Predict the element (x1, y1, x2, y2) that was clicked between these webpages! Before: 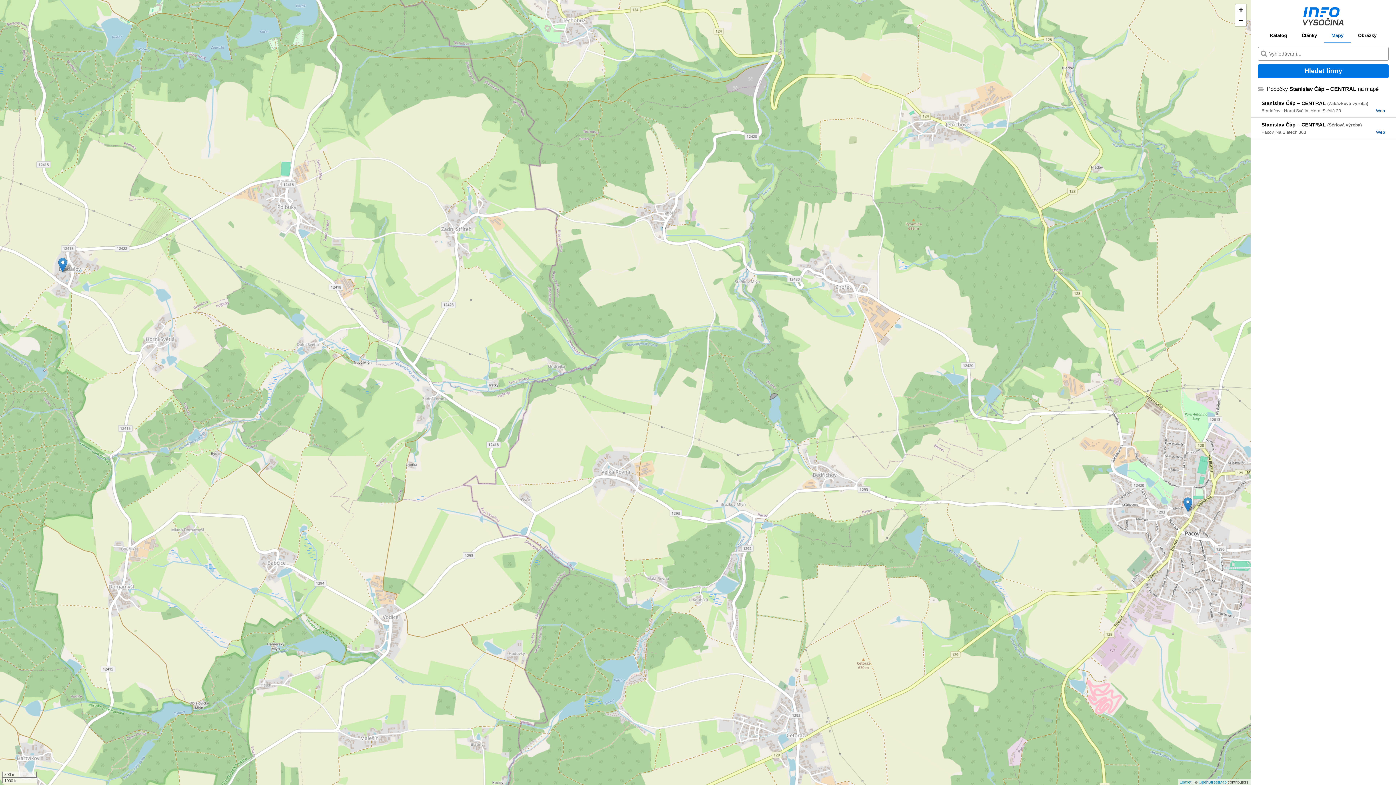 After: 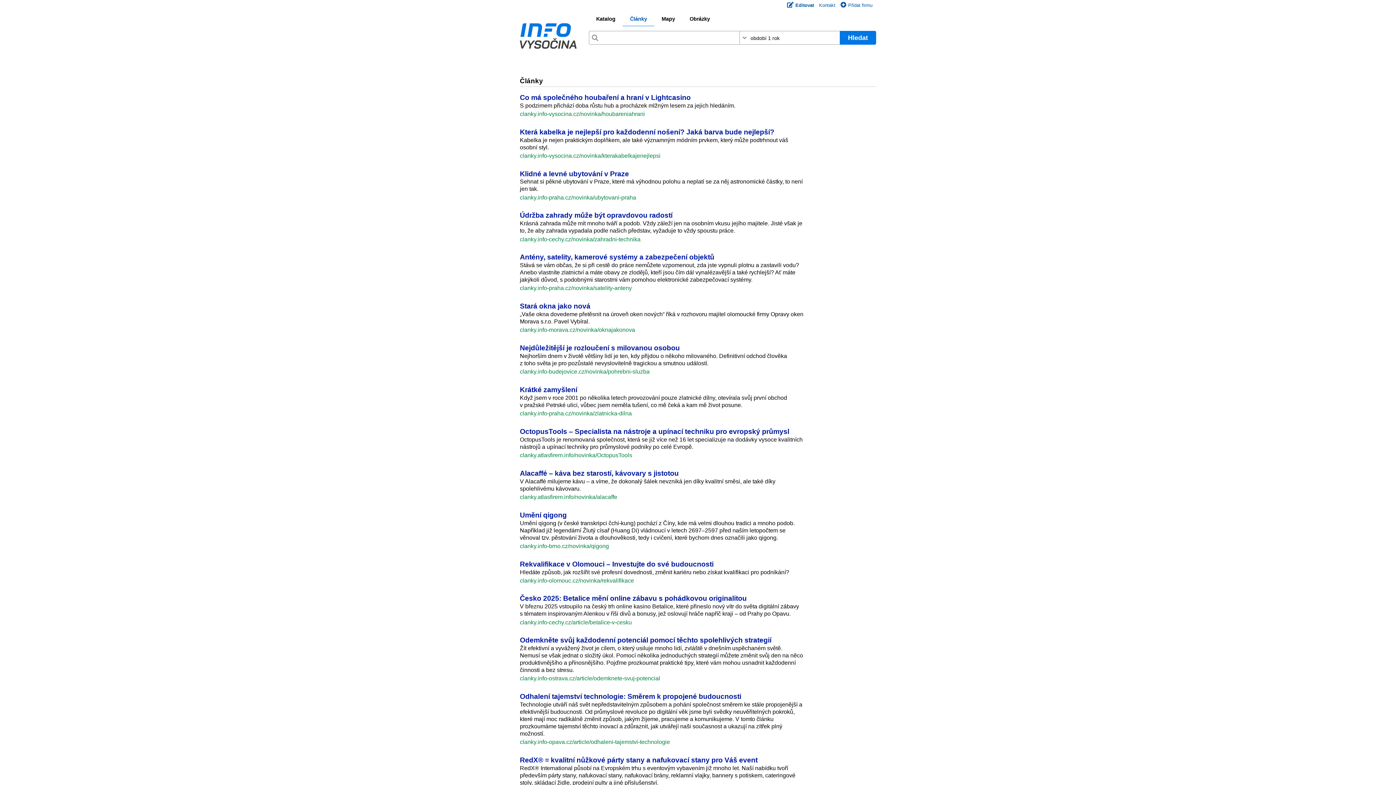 Action: label: Články bbox: (1294, 32, 1324, 42)